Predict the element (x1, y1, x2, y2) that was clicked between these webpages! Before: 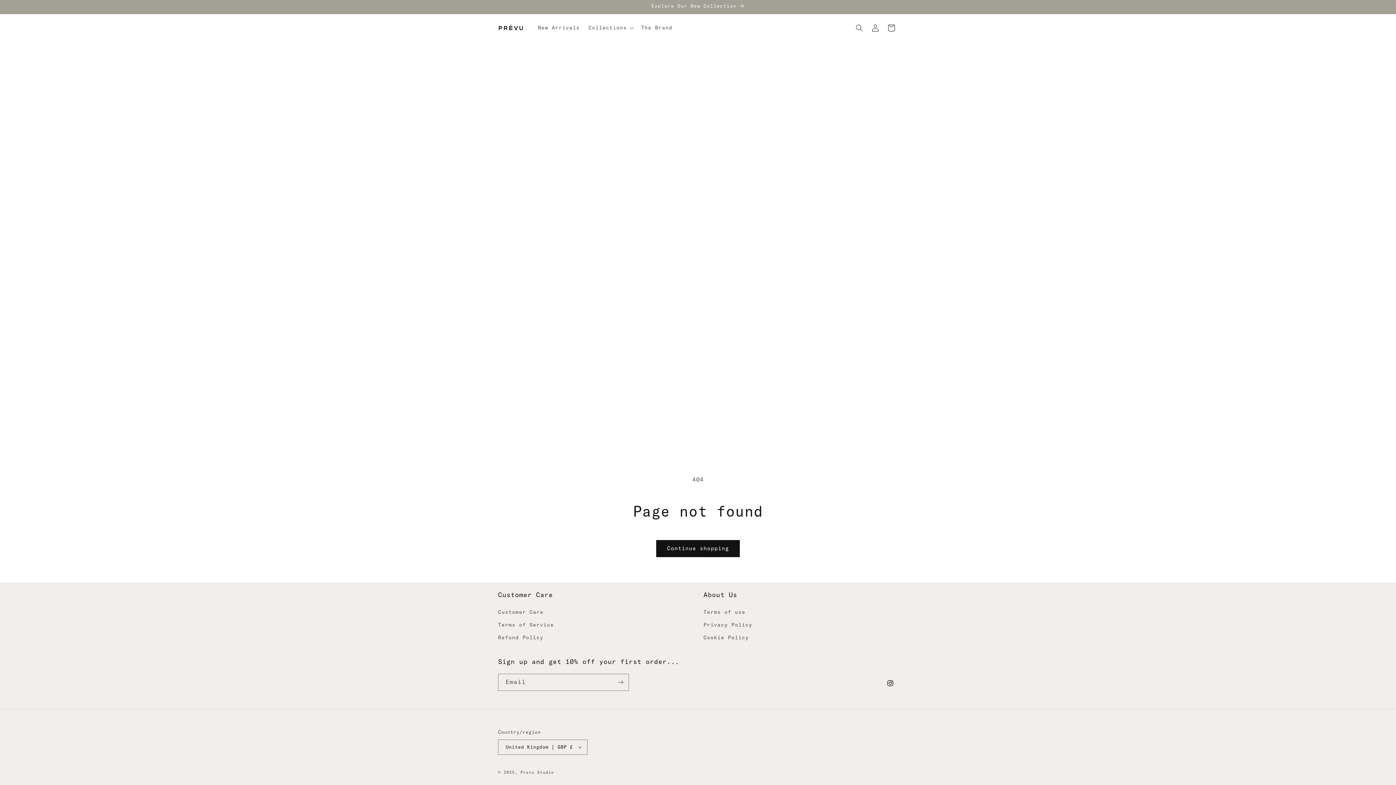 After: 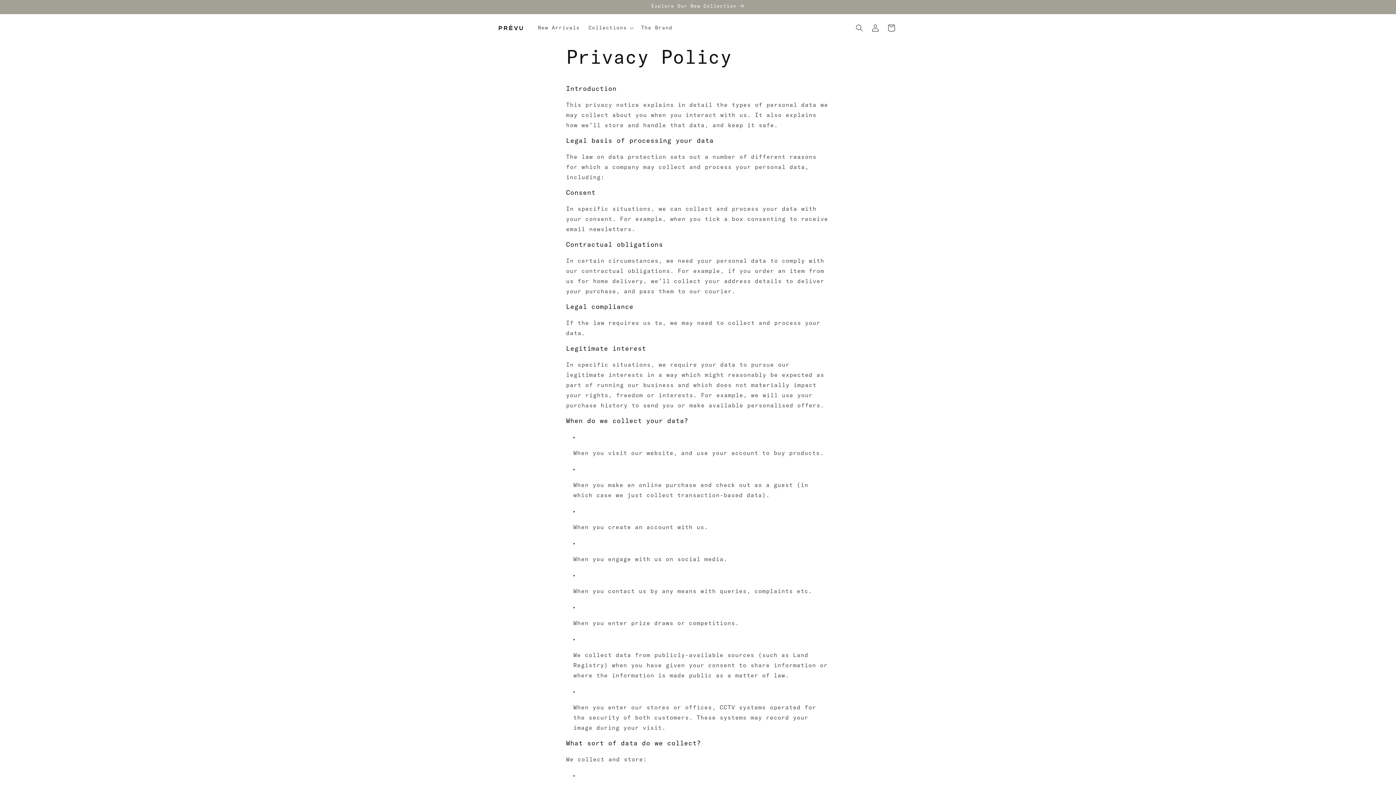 Action: label: Privacy Policy bbox: (703, 619, 752, 632)